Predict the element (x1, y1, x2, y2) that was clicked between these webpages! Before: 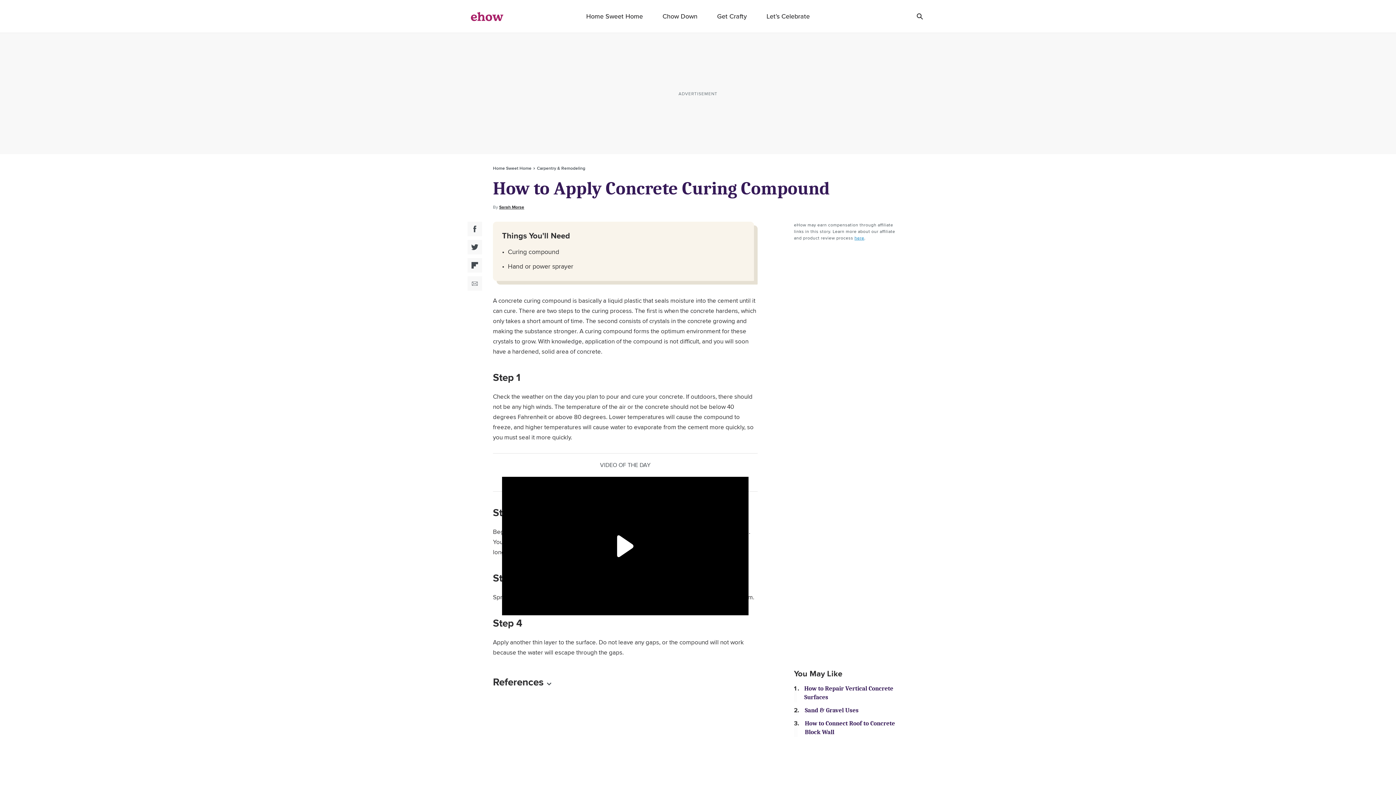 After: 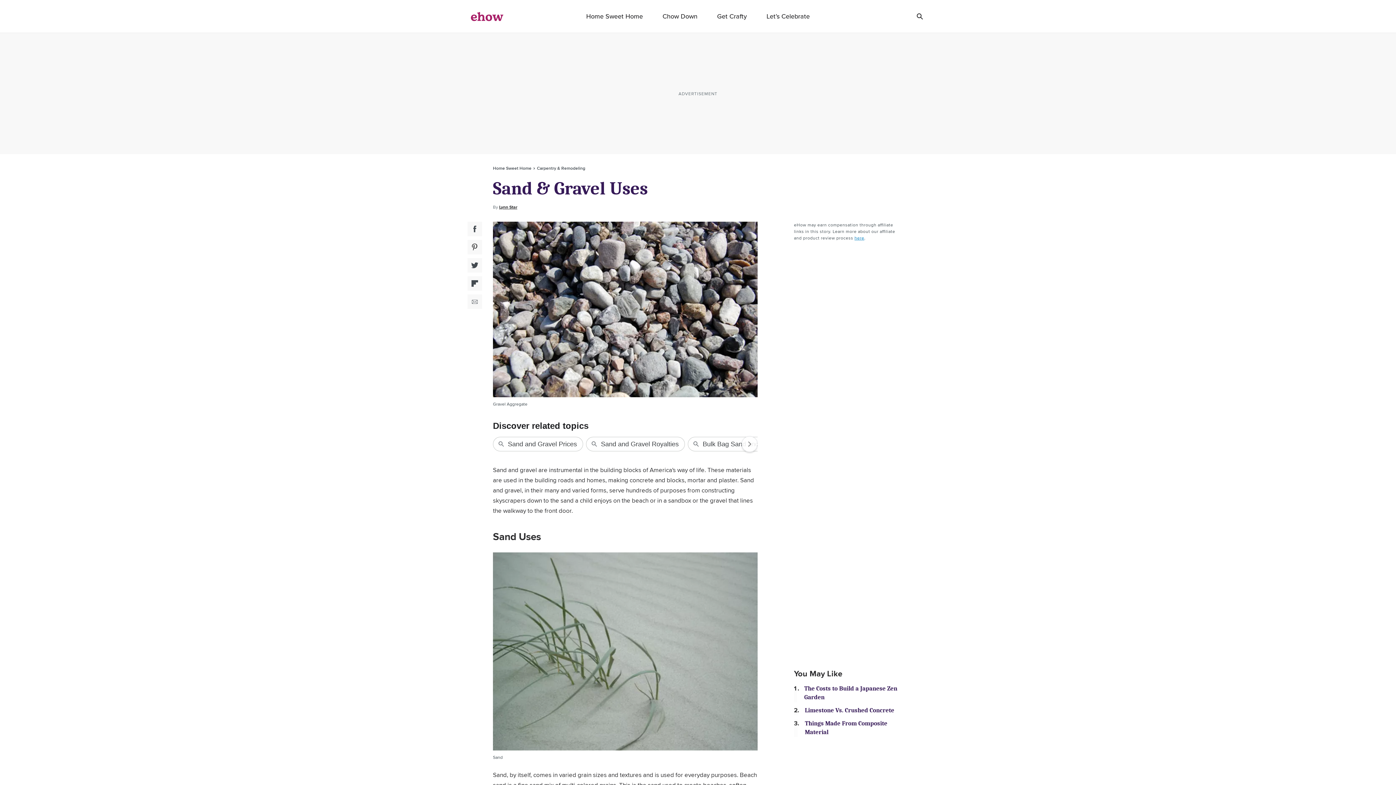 Action: bbox: (805, 707, 858, 714) label: Sand & Gravel Uses